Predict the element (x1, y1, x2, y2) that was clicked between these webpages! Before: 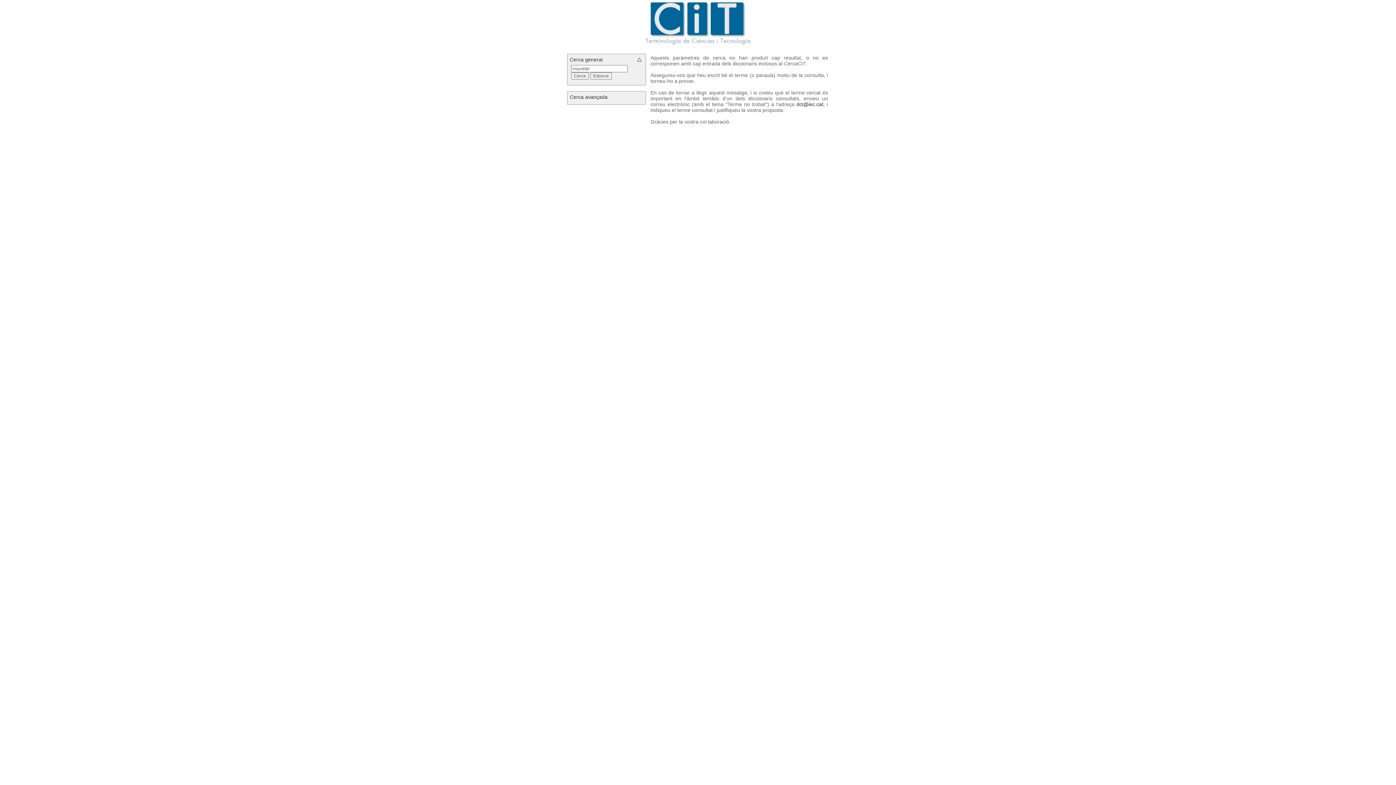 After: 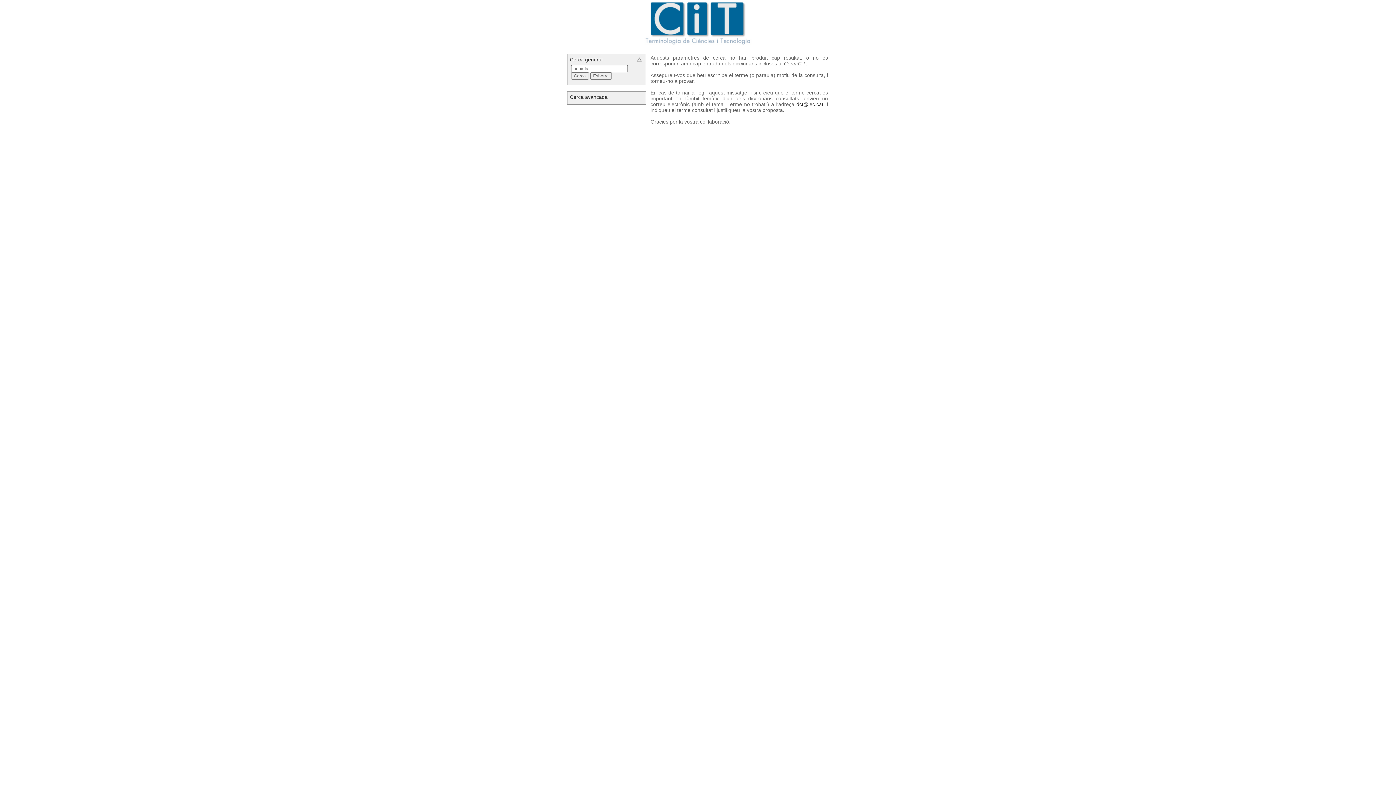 Action: bbox: (630, 43, 766, 49)